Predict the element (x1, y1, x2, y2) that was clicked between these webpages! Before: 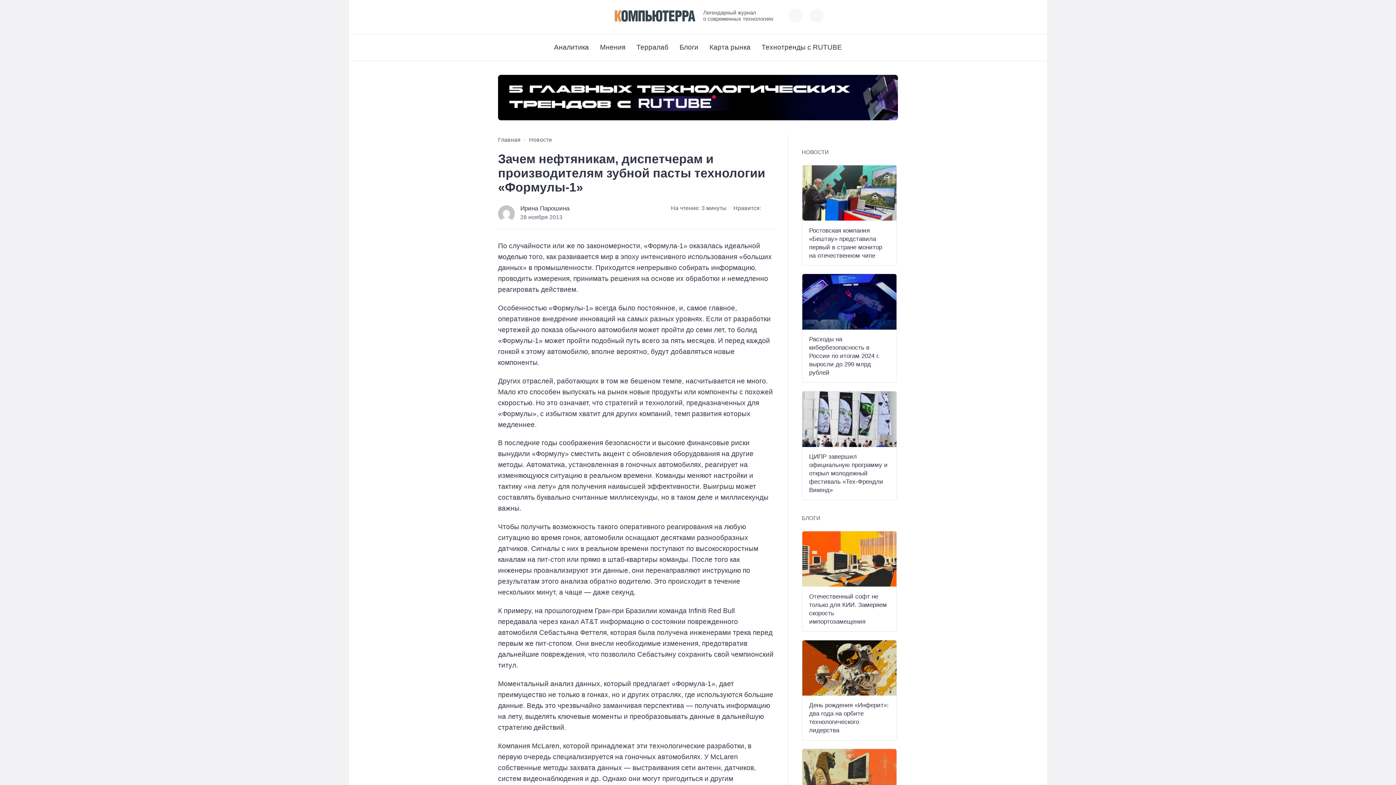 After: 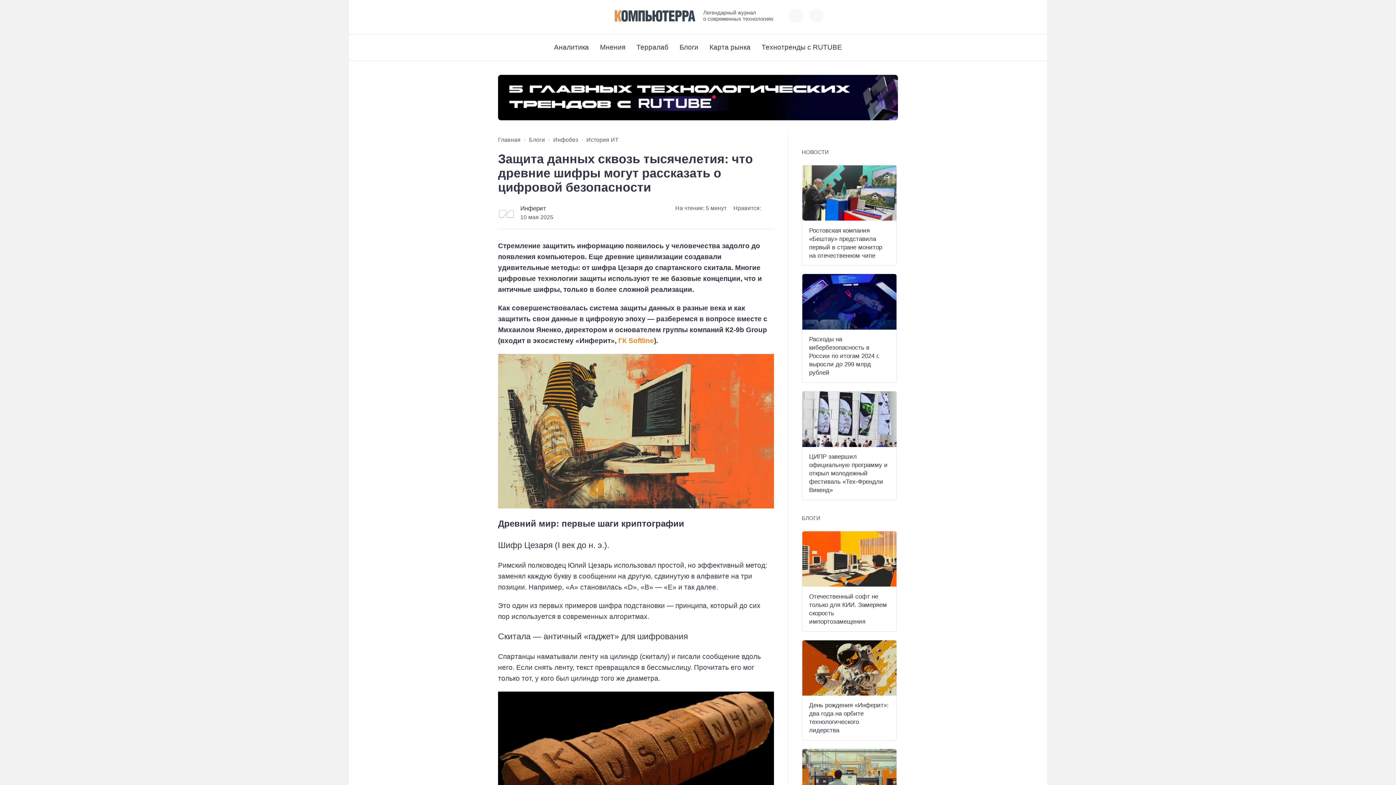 Action: bbox: (802, 749, 896, 805)